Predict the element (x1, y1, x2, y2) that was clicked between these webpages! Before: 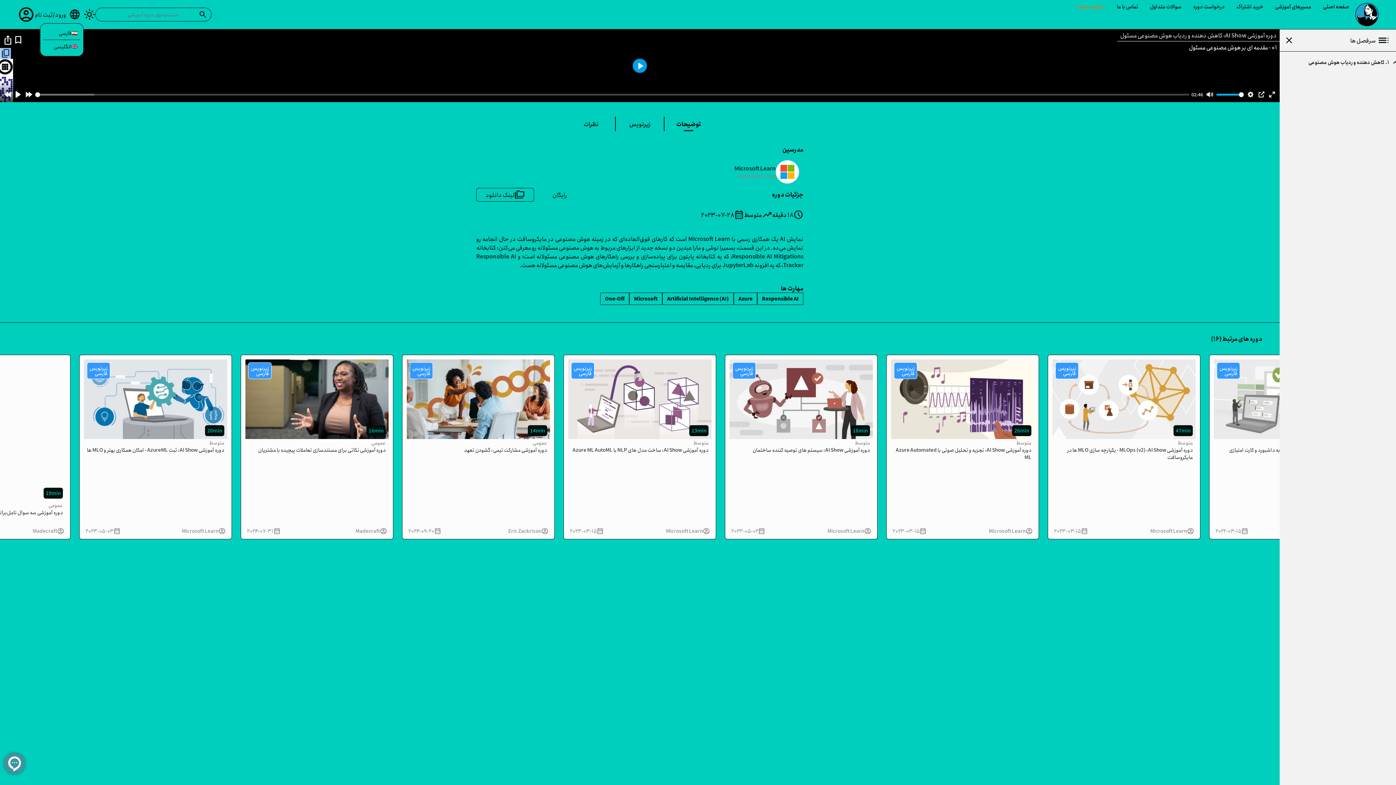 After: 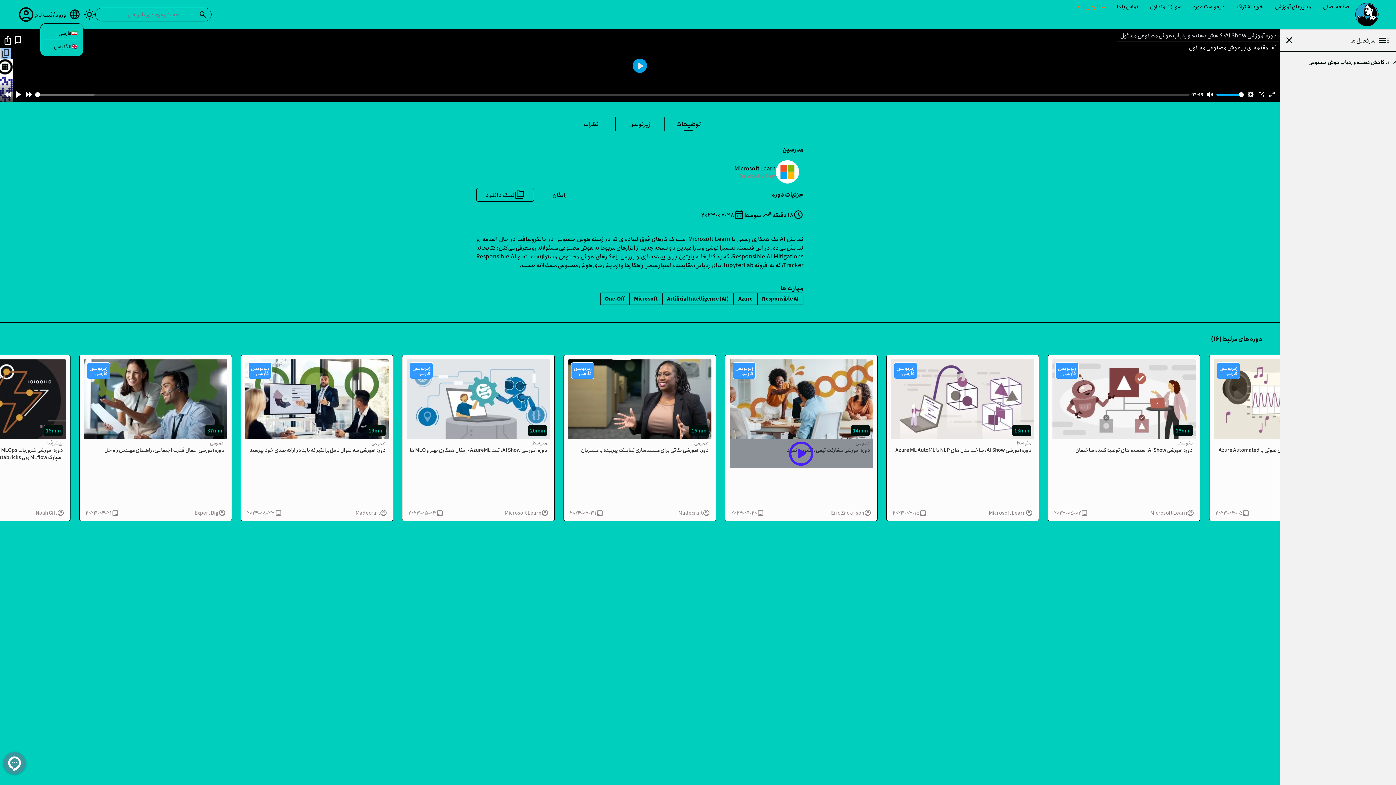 Action: label: زیرنویس فارسی
47min
play_circle
متوسط
دوره آموزشی MLOps (v2) :AI Show - یکپارچه سازی MLO ها در مایکروسافت
account_circle
Microsoft Learn
calendar_month
۲۰۲۳-۰۳-۱۵ bbox: (800, 354, 952, 539)